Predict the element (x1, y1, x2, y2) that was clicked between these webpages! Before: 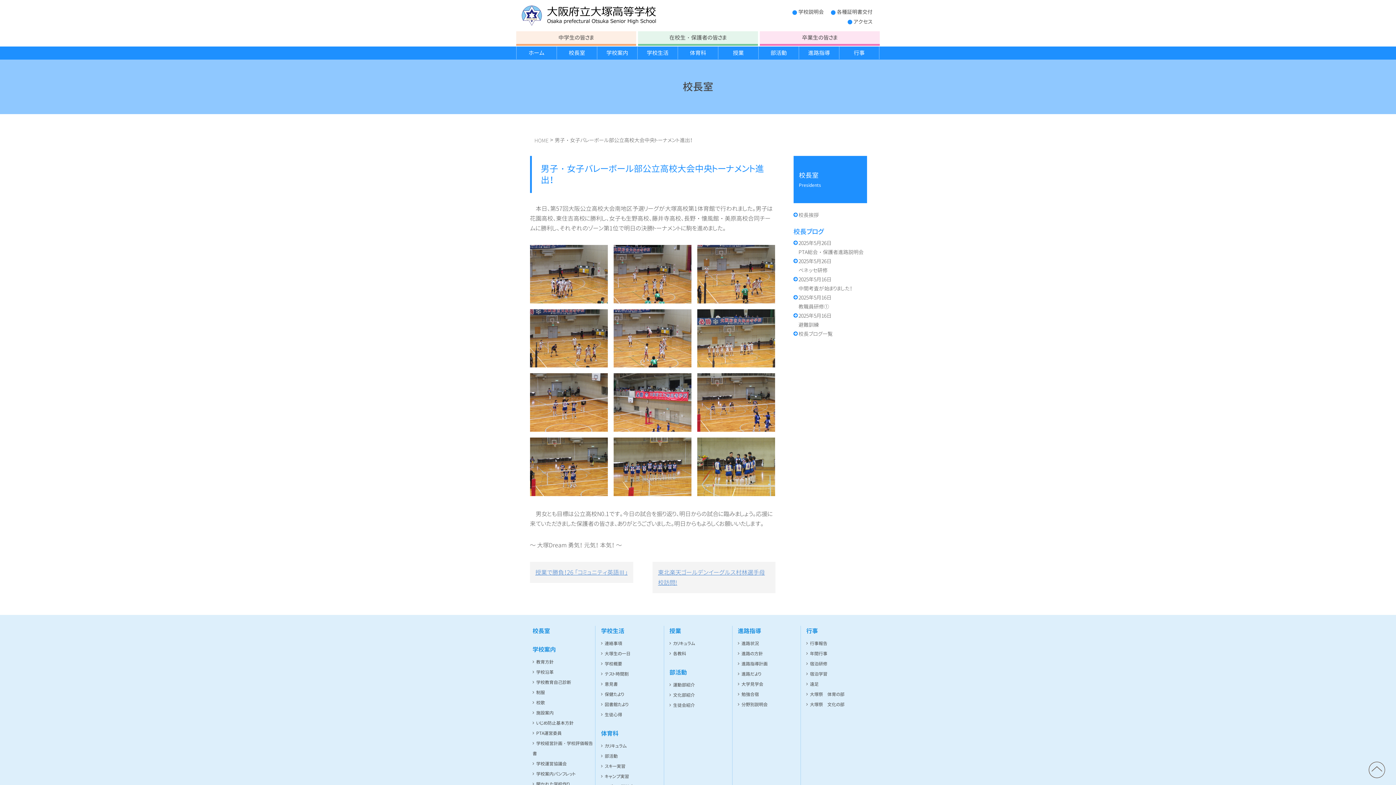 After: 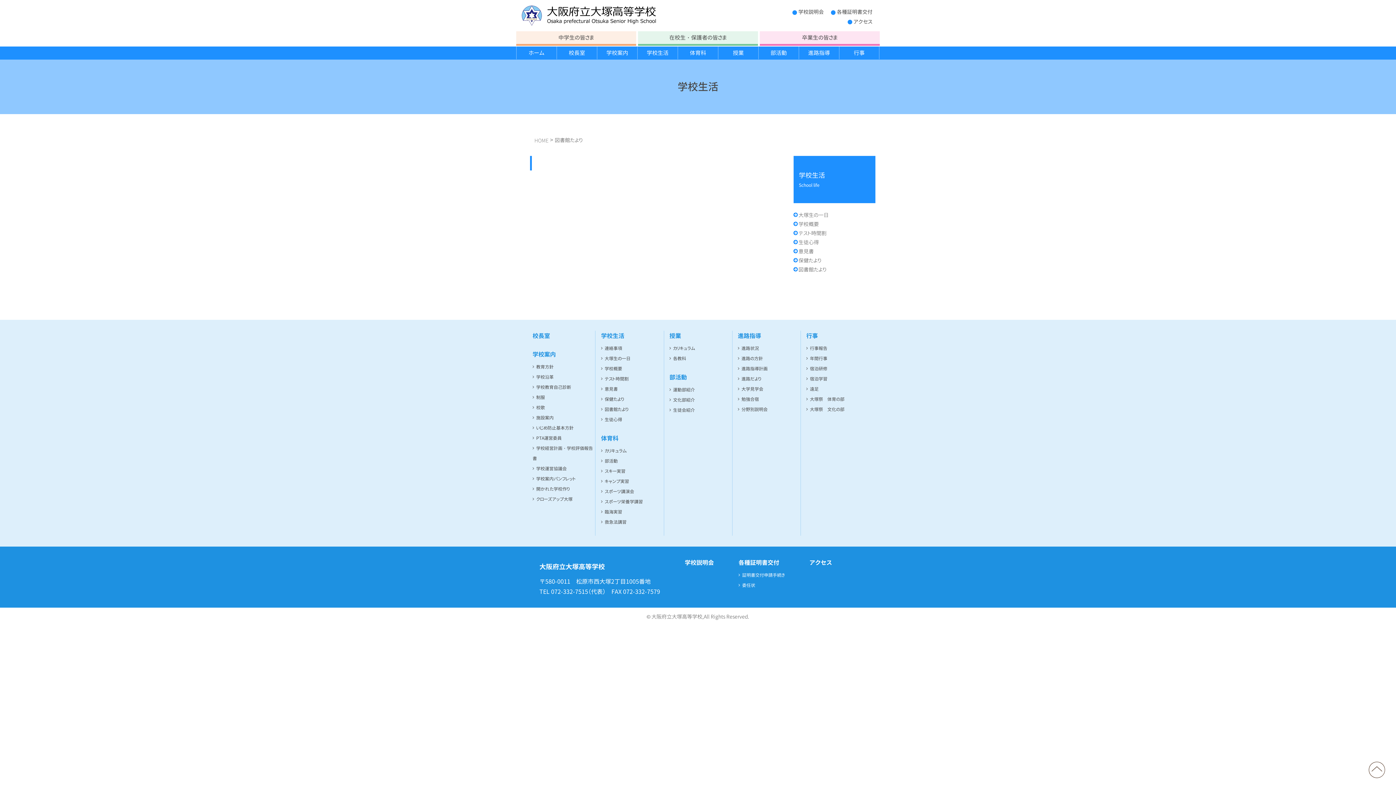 Action: bbox: (604, 698, 628, 711) label: 図書館たより